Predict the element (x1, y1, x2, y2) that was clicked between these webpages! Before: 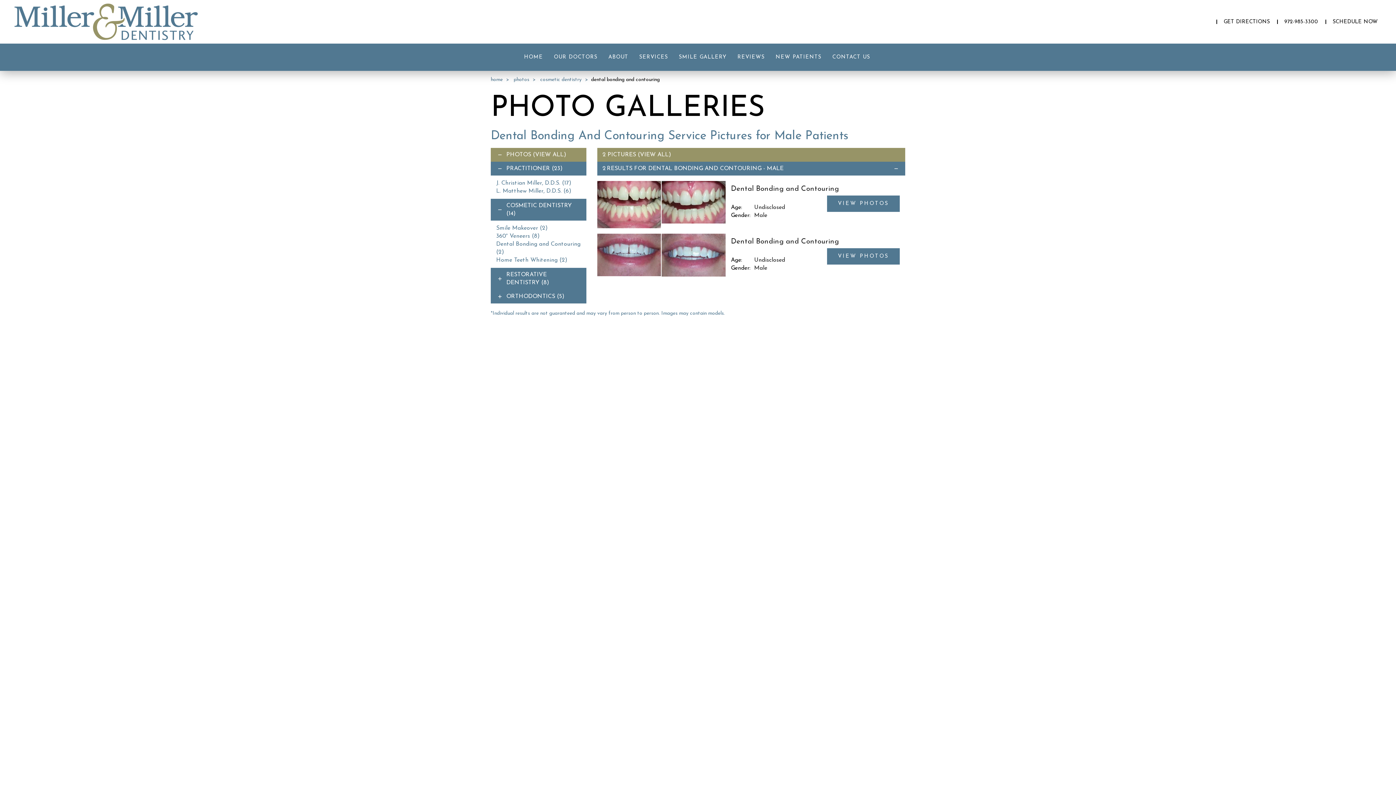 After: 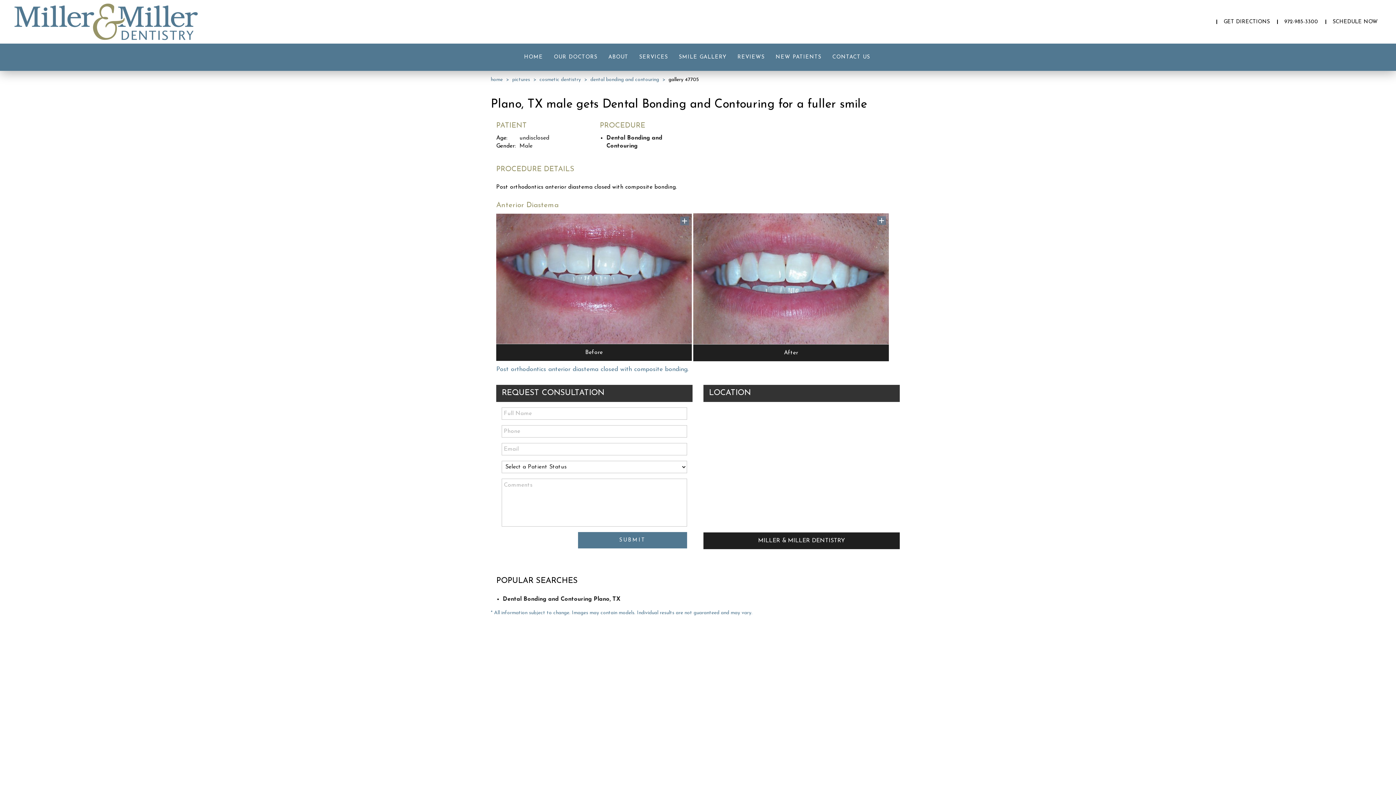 Action: bbox: (731, 238, 839, 245) label: Dental Bonding and Contouring